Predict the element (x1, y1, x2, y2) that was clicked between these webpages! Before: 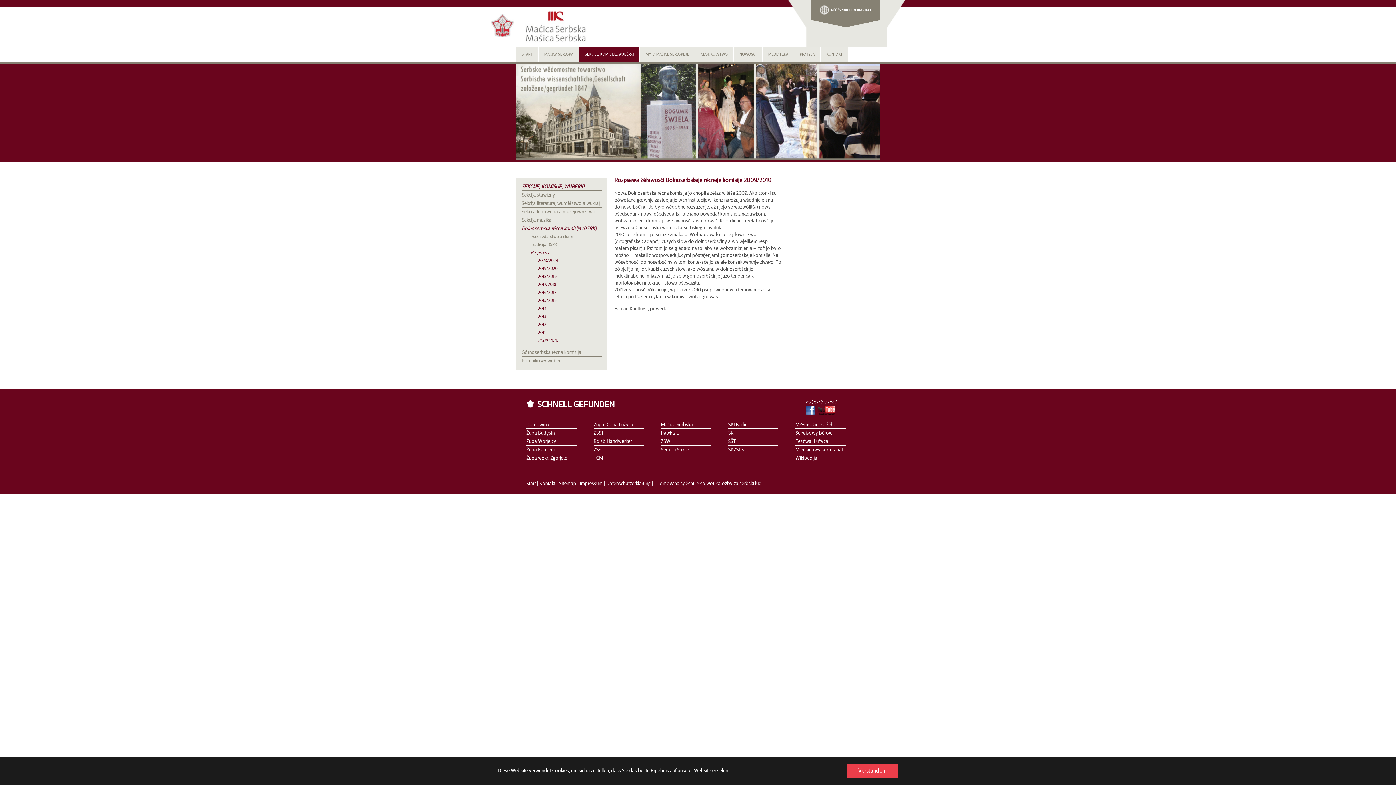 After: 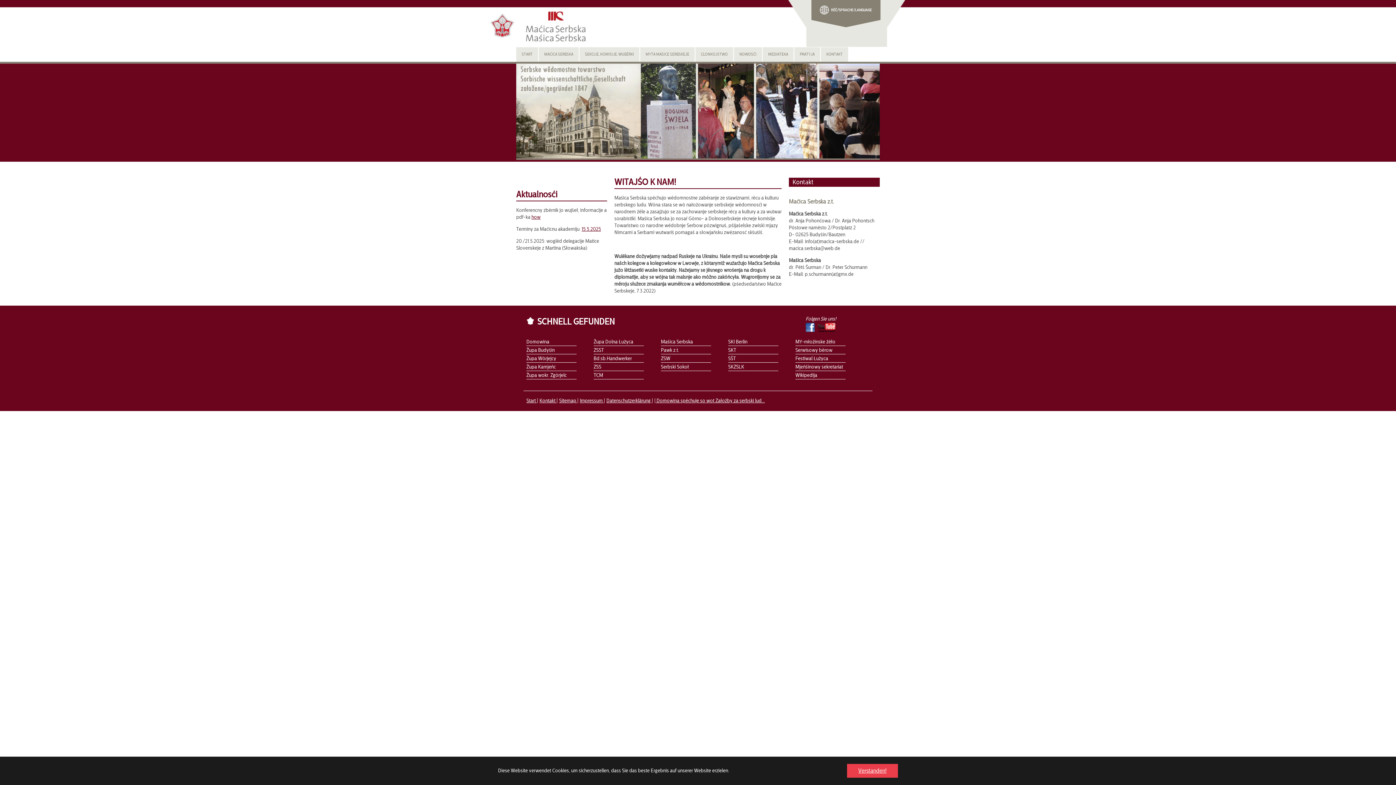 Action: bbox: (516, 0, 593, 47)